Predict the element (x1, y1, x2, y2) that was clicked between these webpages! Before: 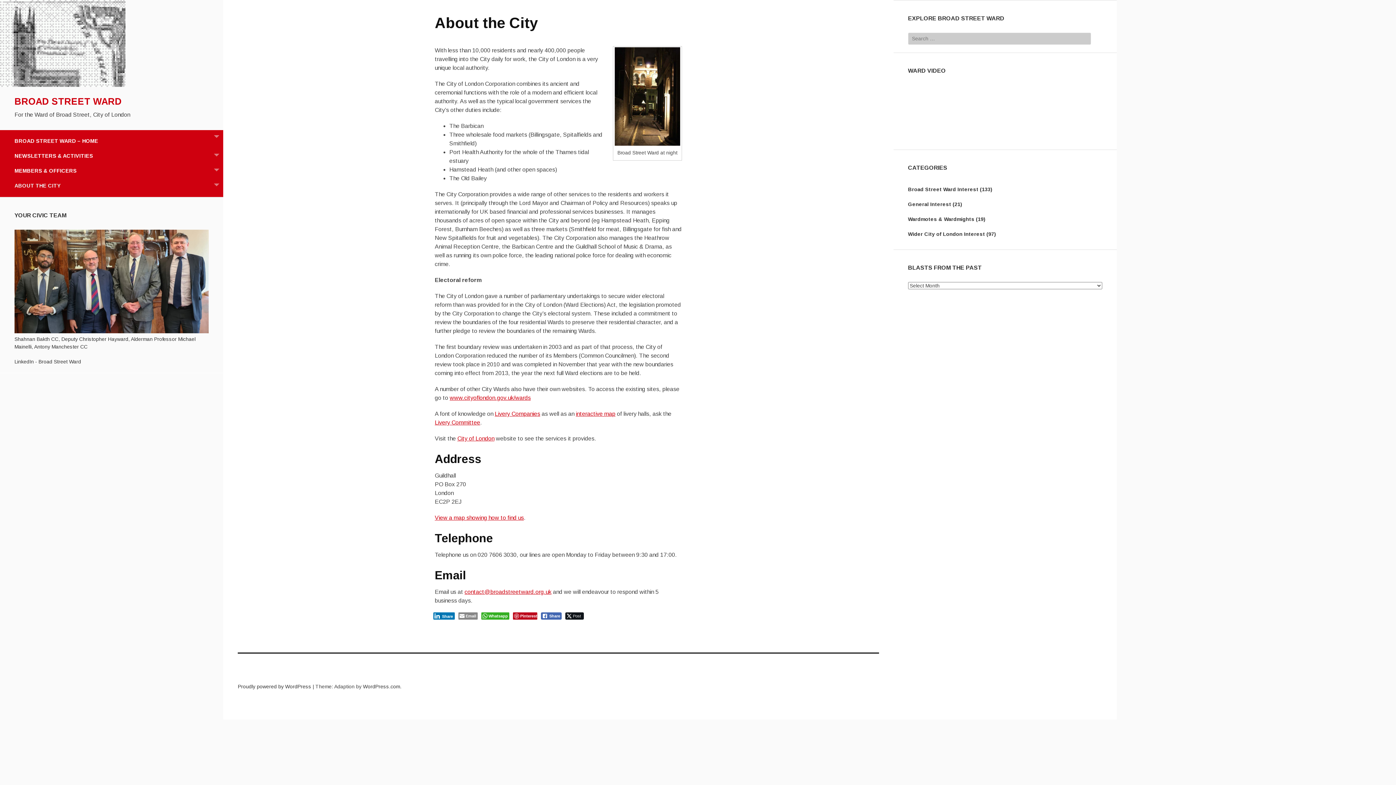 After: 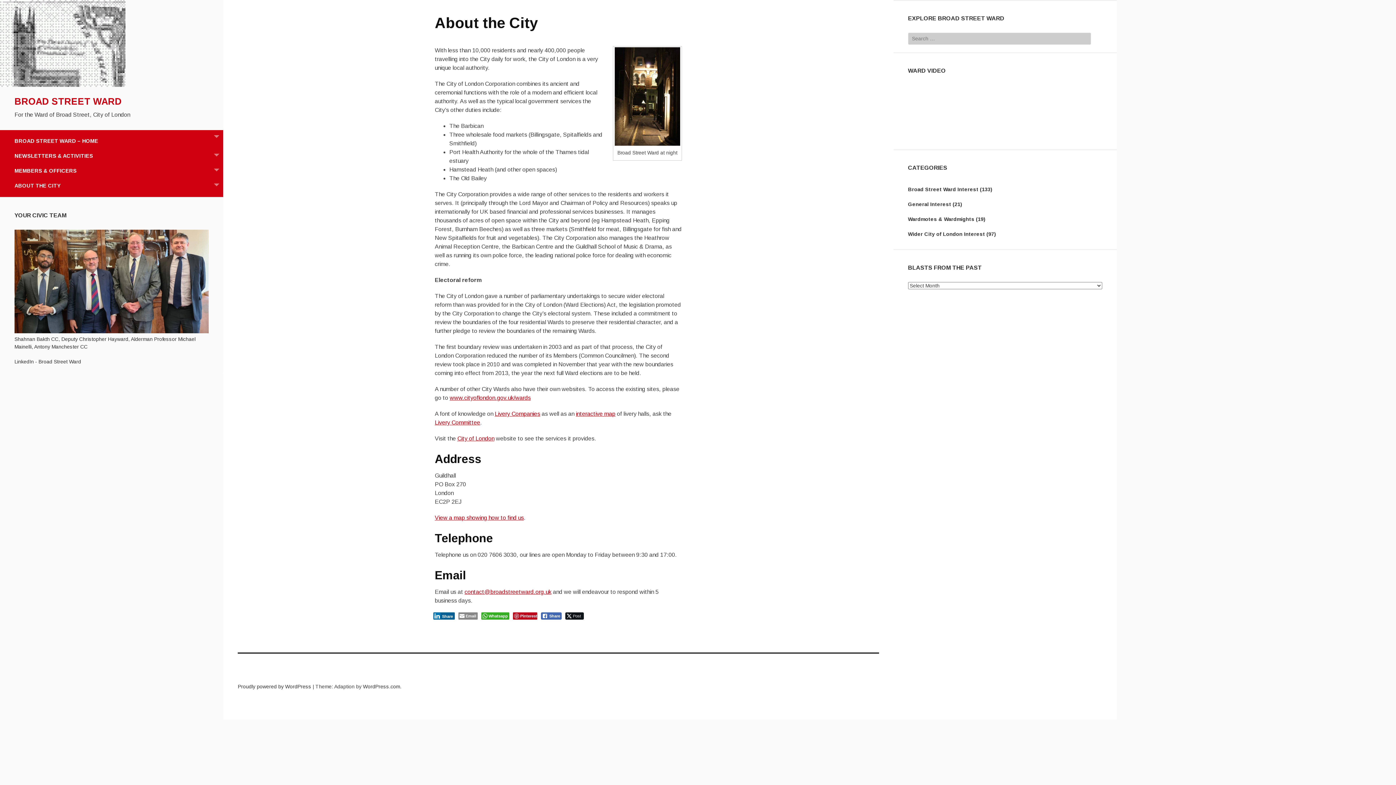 Action: bbox: (433, 612, 454, 620) label: LinkedIn Share